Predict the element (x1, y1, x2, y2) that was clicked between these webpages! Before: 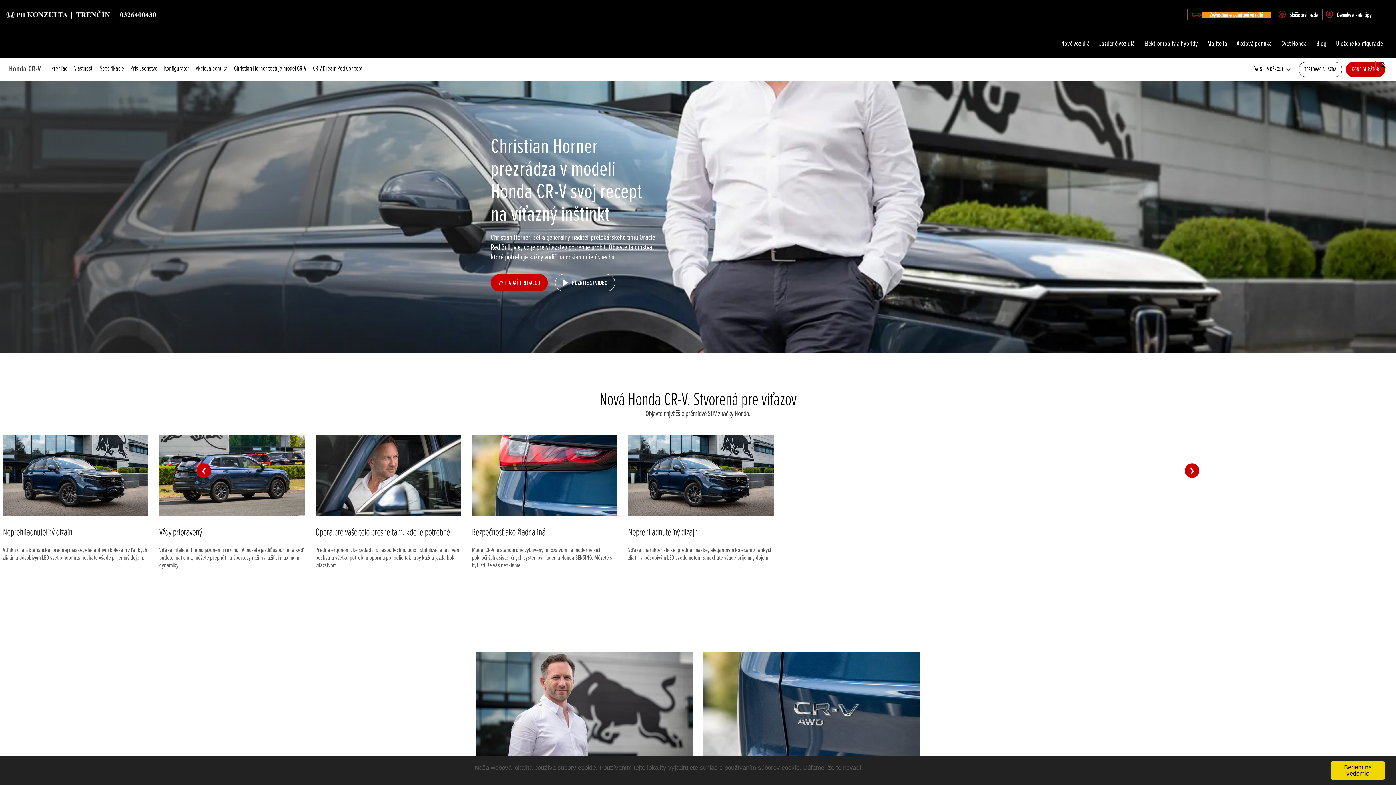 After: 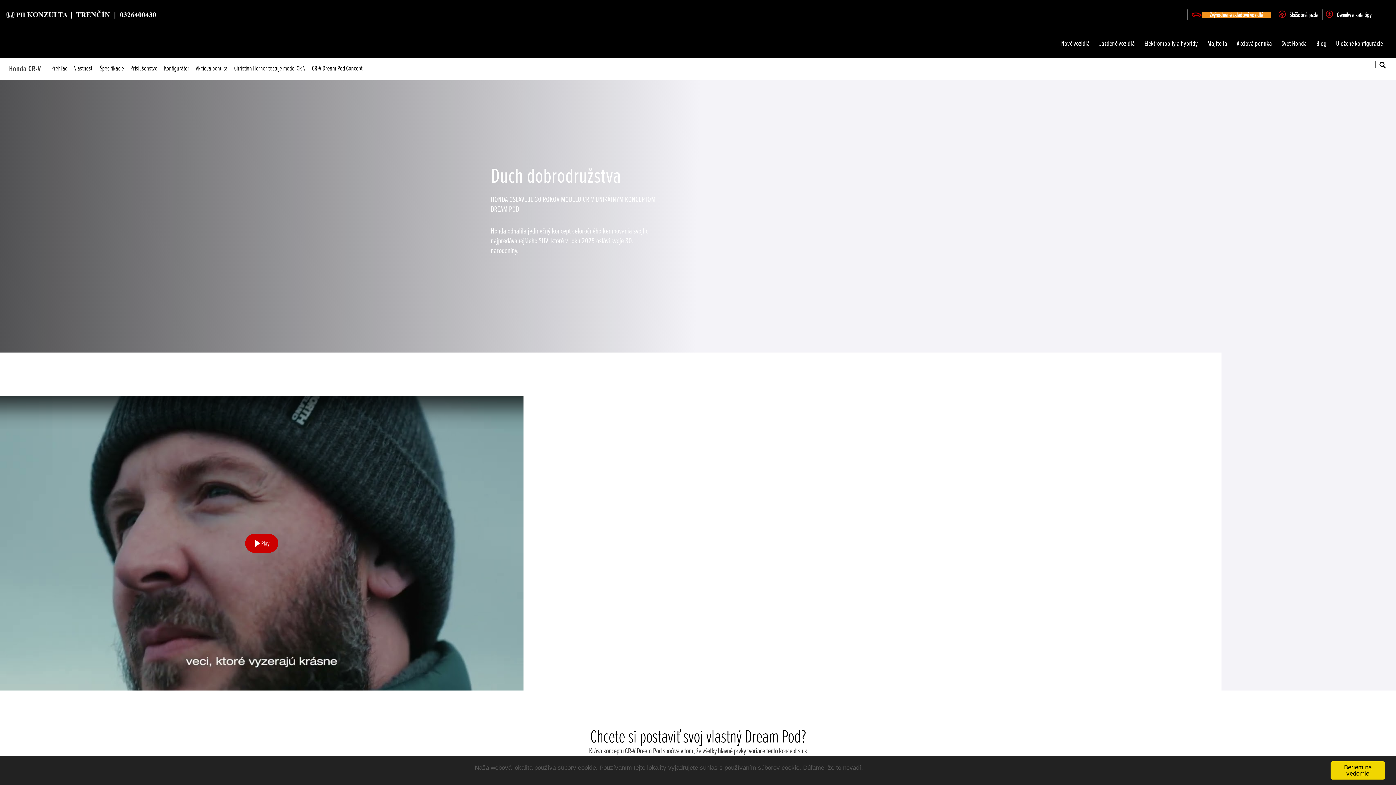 Action: label: CR-V Dream Pod Concept bbox: (311, 63, 364, 74)